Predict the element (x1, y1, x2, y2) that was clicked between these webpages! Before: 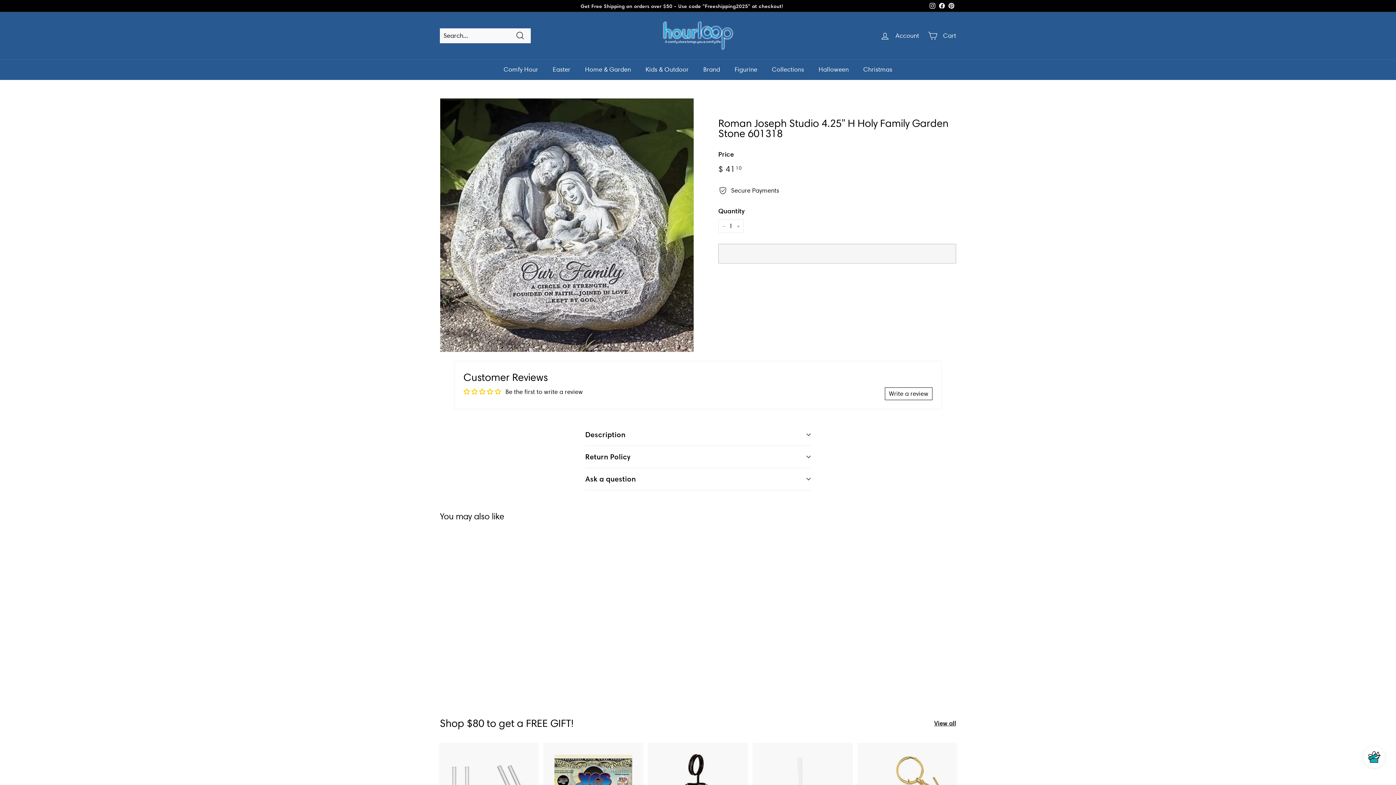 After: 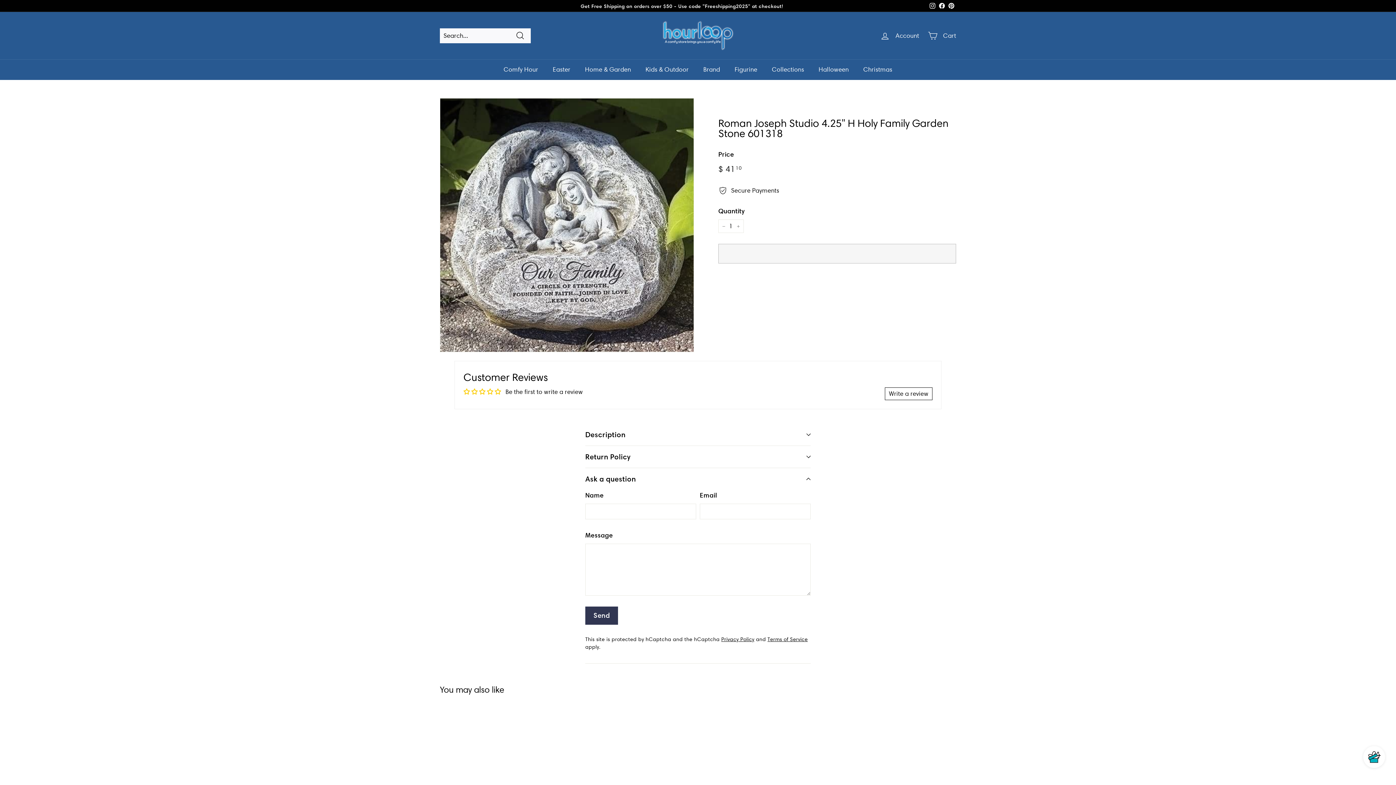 Action: label: Ask a question bbox: (585, 464, 810, 486)